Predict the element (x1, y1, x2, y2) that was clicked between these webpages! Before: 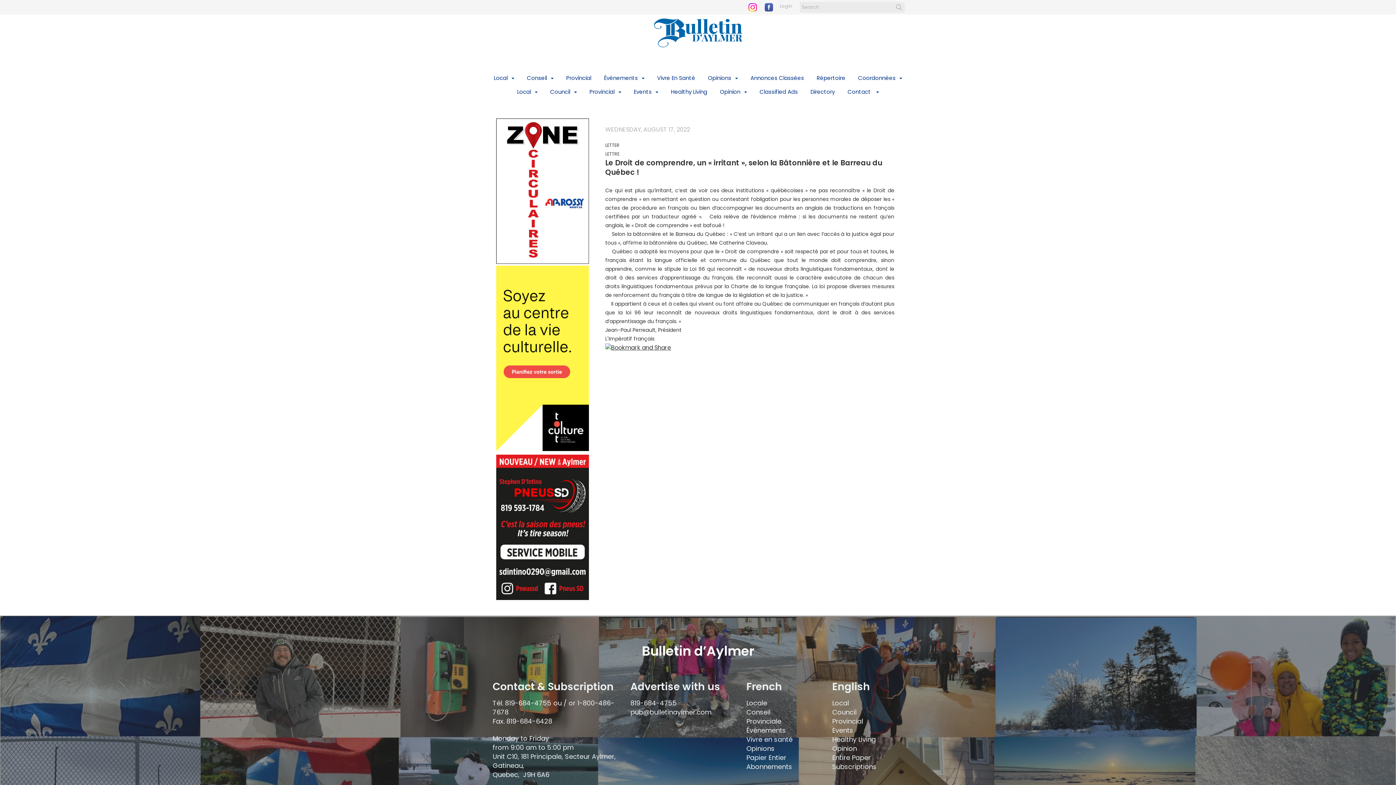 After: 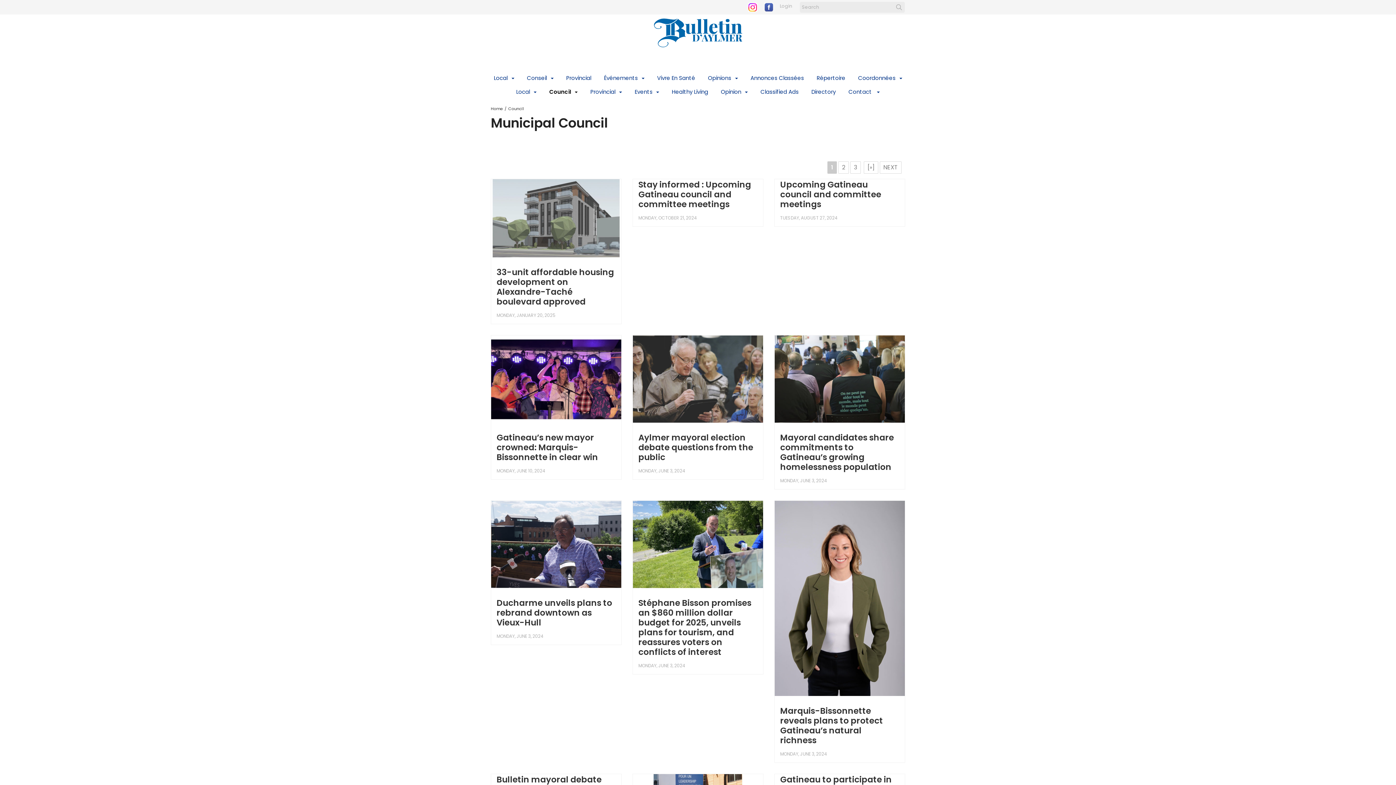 Action: bbox: (832, 708, 856, 717) label: Council